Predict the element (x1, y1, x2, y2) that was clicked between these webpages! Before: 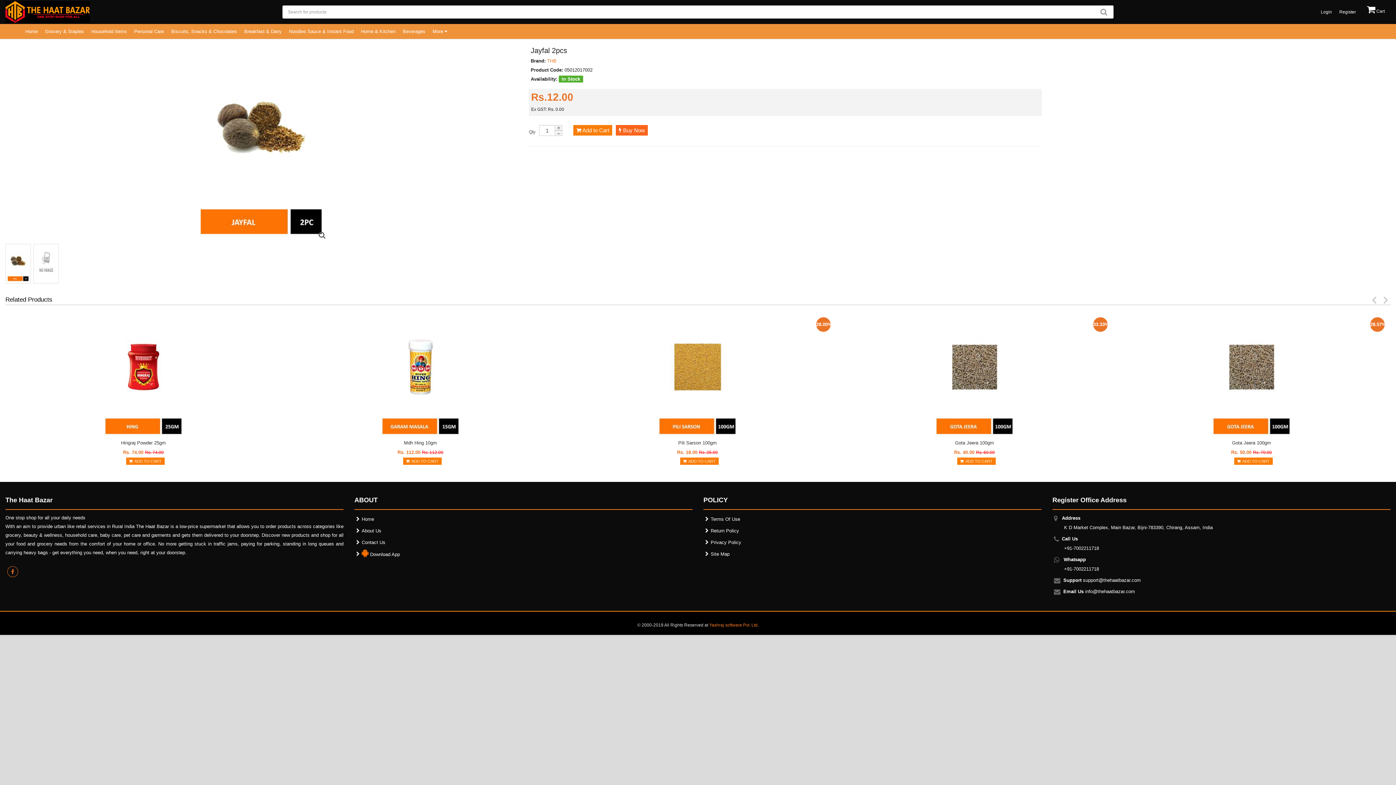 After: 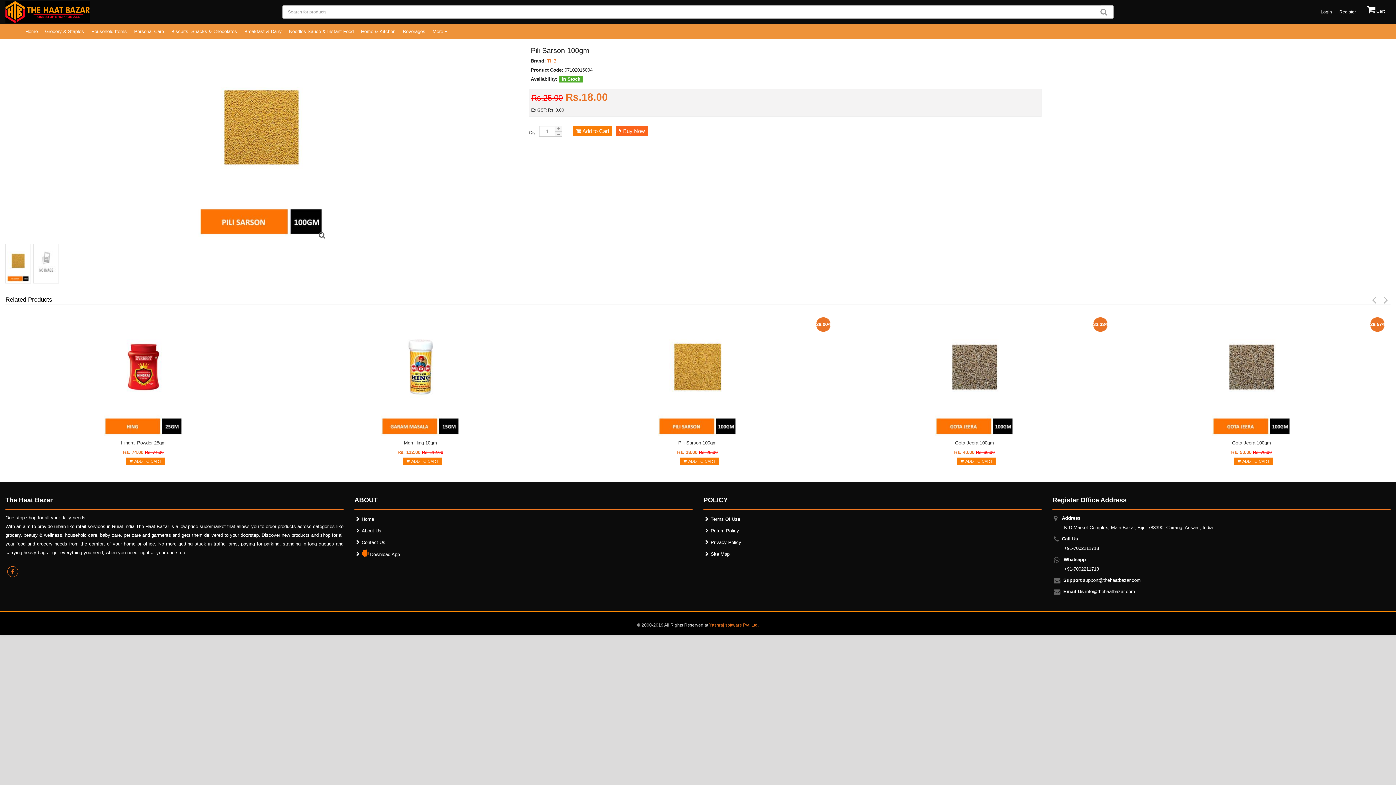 Action: bbox: (678, 440, 716, 446) label: Pili Sarson 100gm